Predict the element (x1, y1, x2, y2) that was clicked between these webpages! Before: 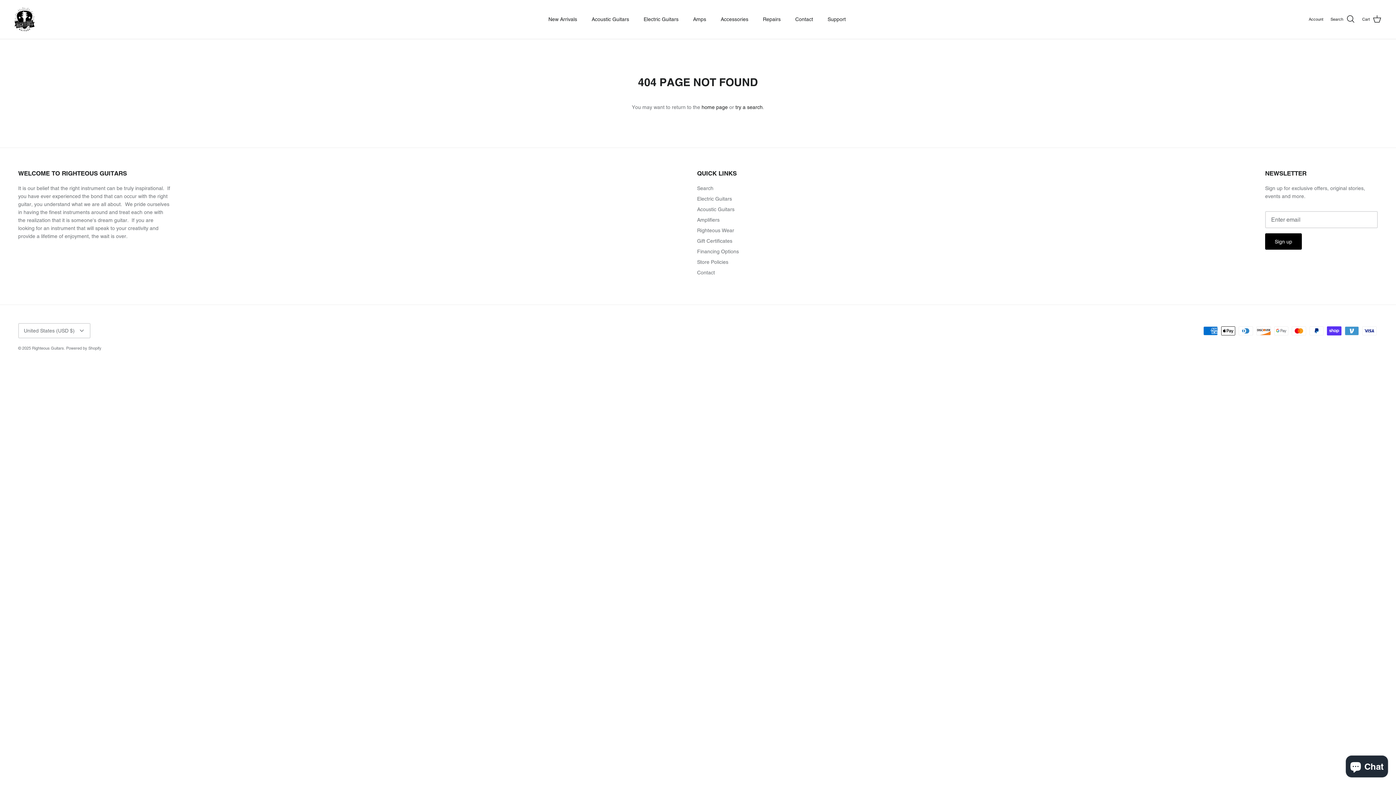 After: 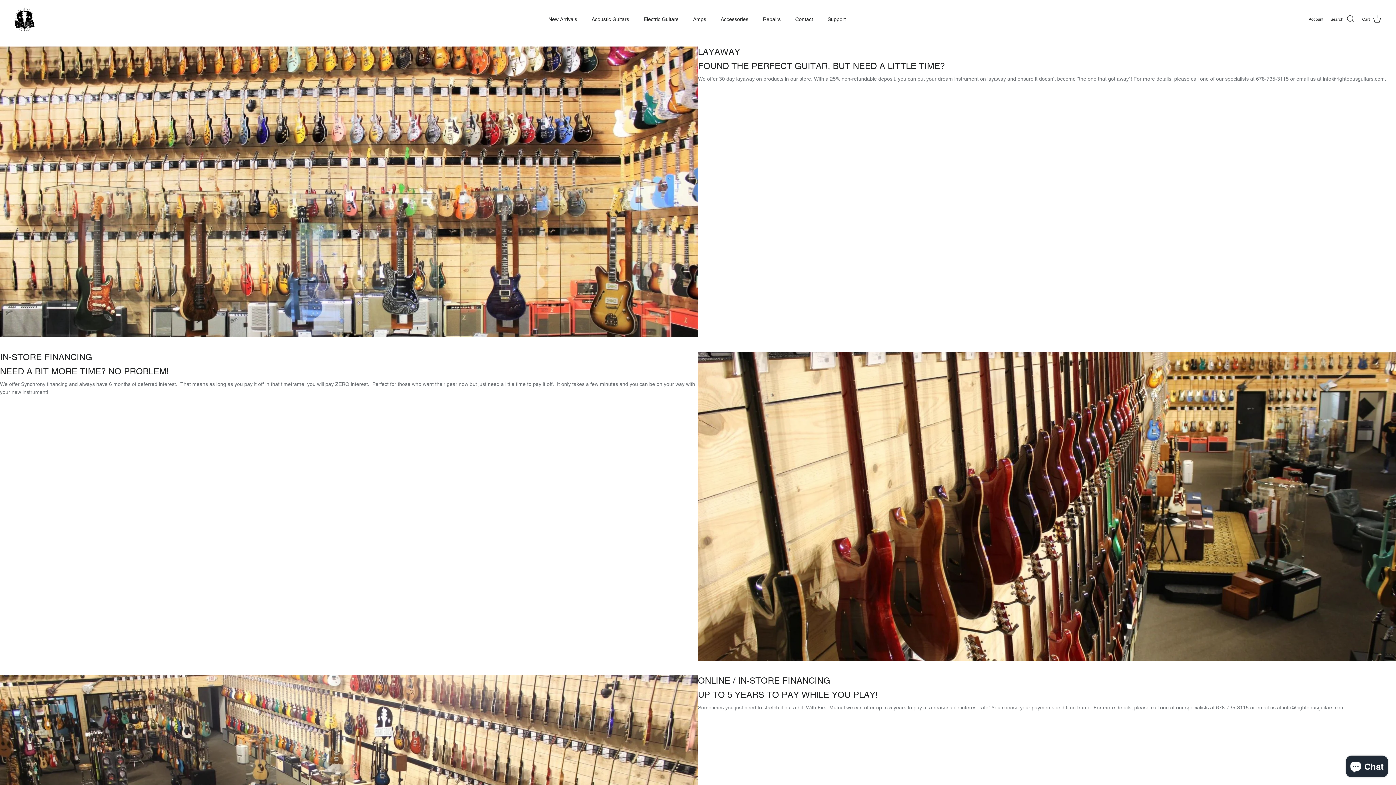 Action: bbox: (697, 248, 739, 254) label: Financing Options